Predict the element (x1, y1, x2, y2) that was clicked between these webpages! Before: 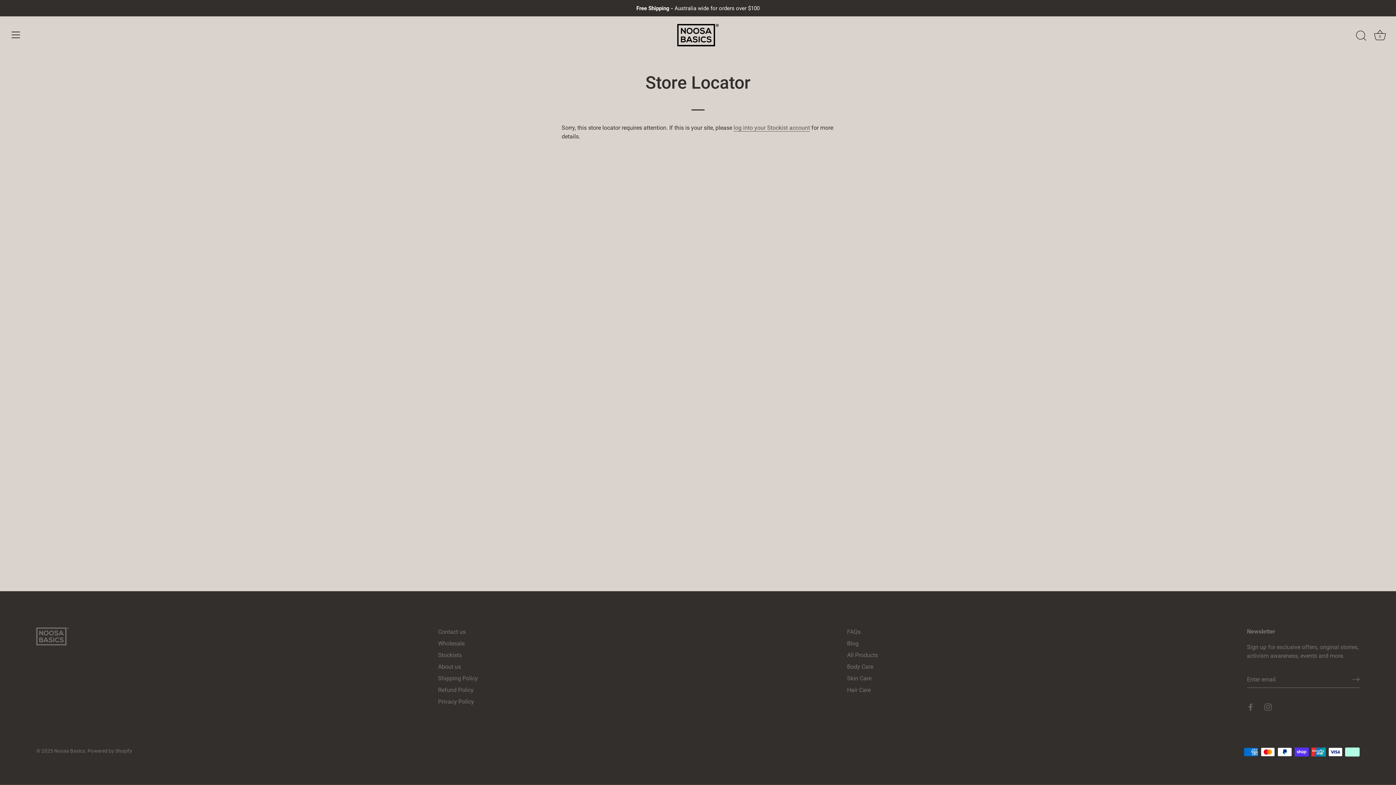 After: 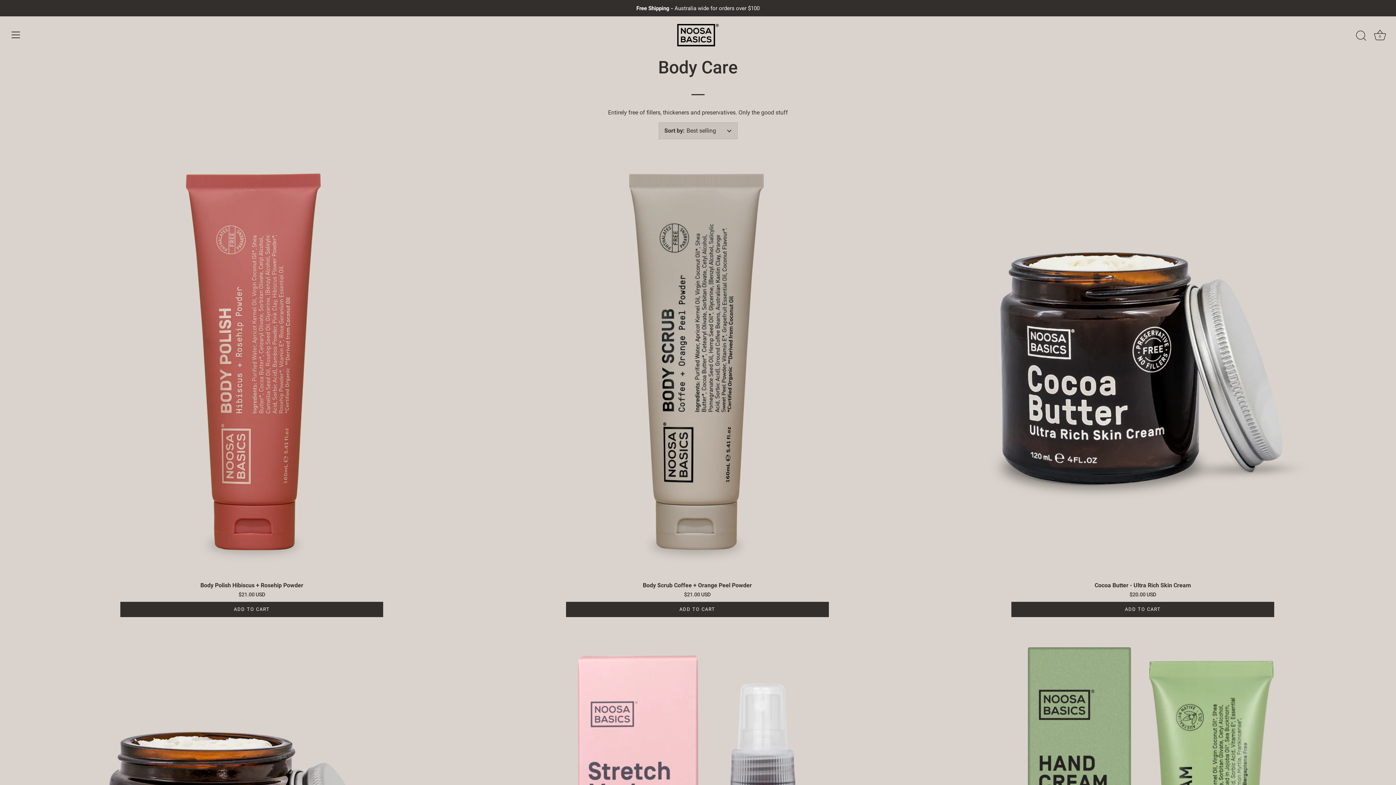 Action: label: Body Care bbox: (847, 663, 873, 670)